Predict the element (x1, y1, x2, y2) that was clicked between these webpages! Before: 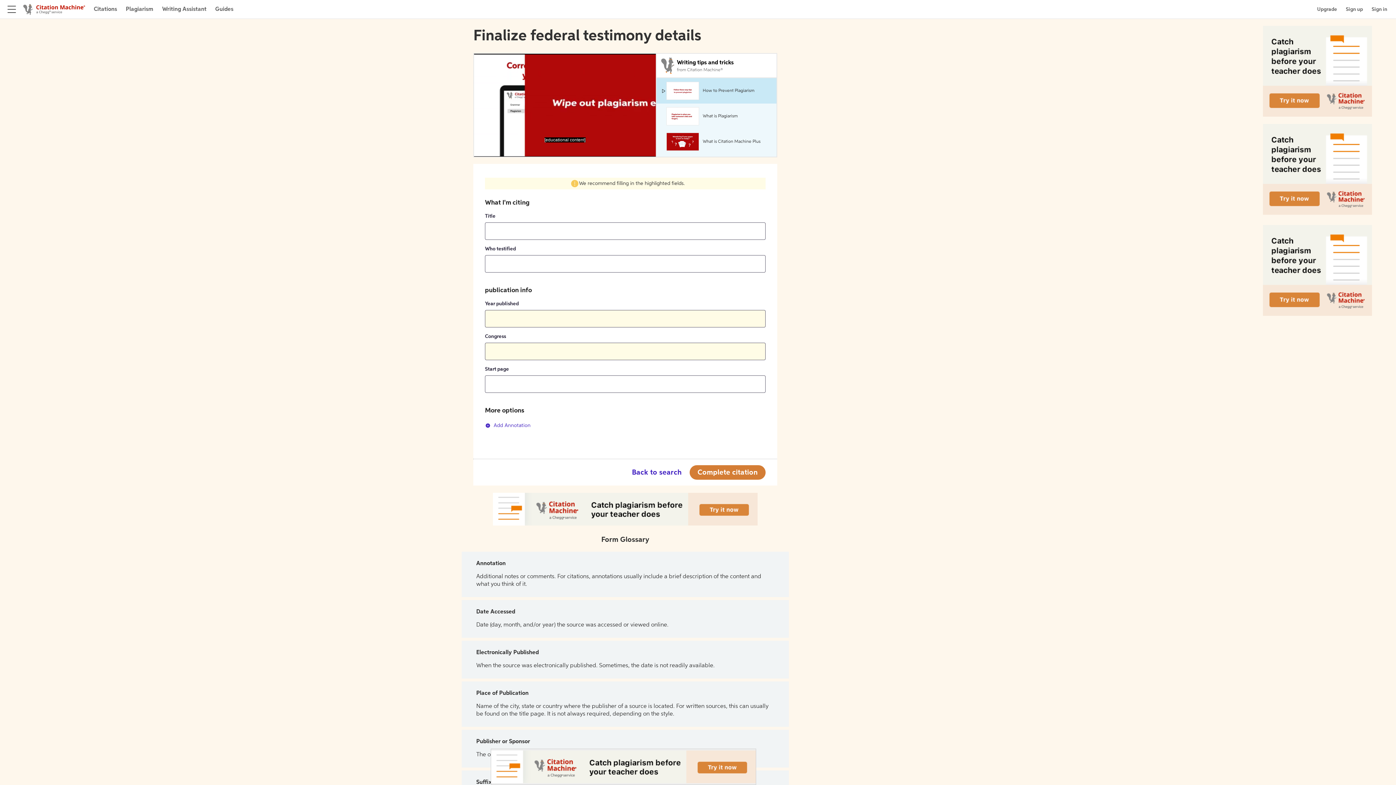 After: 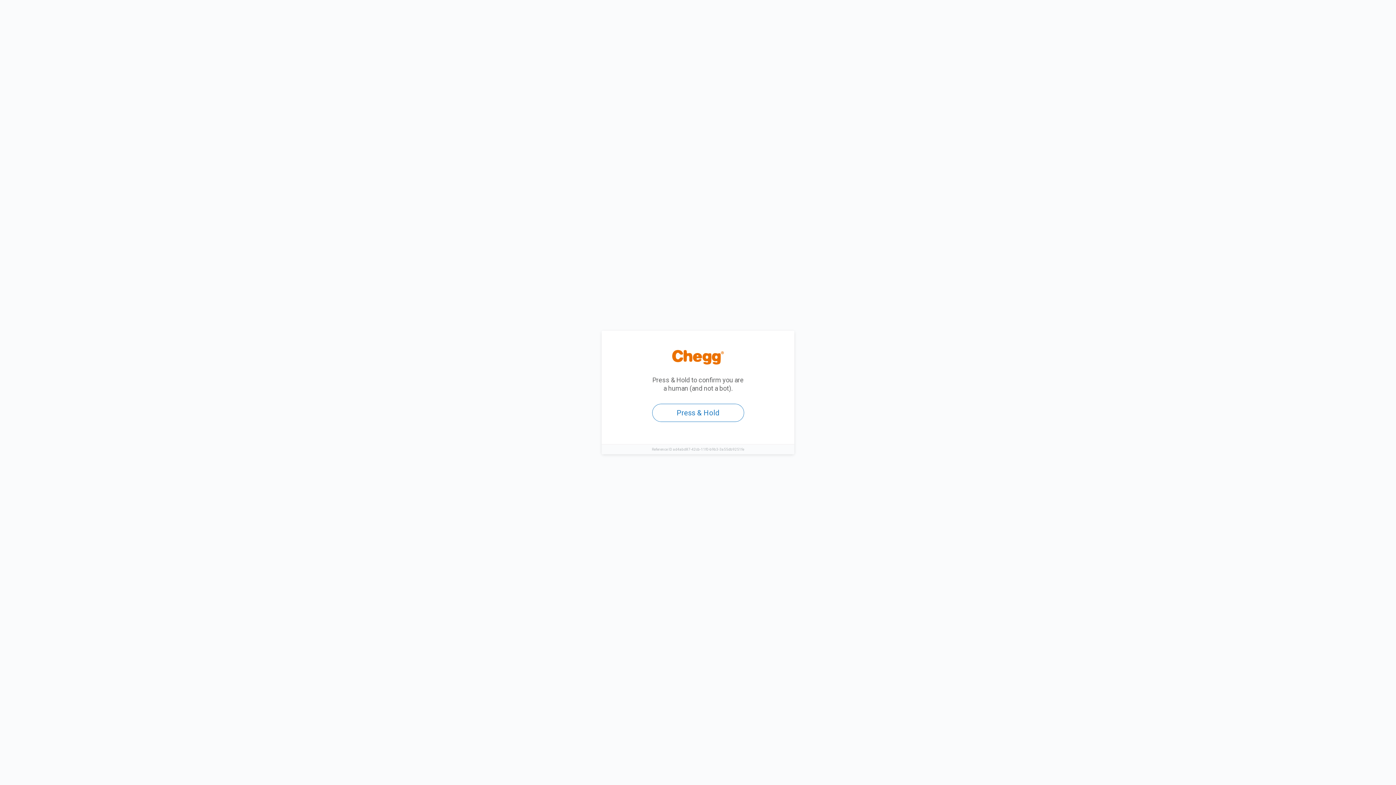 Action: label: Sign in bbox: (1372, 5, 1387, 12)